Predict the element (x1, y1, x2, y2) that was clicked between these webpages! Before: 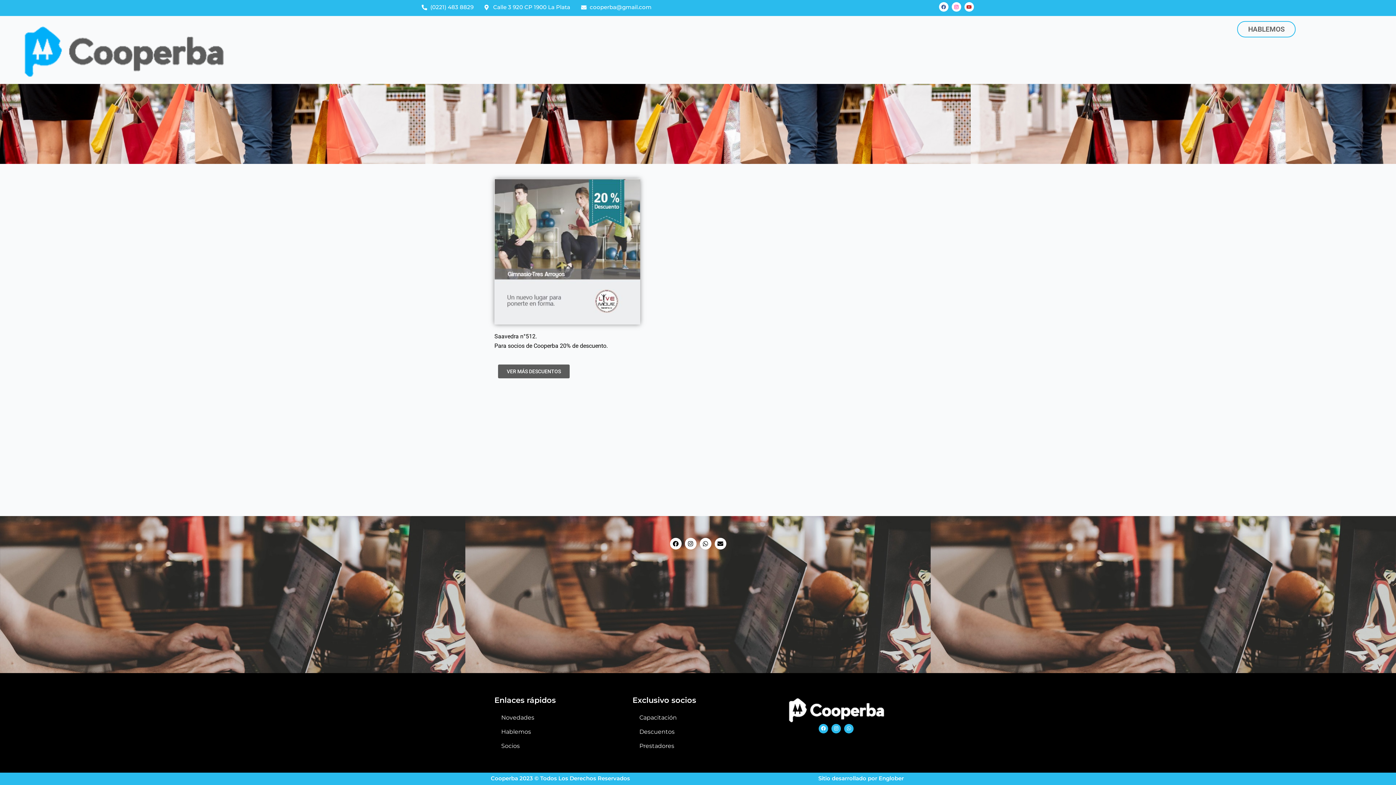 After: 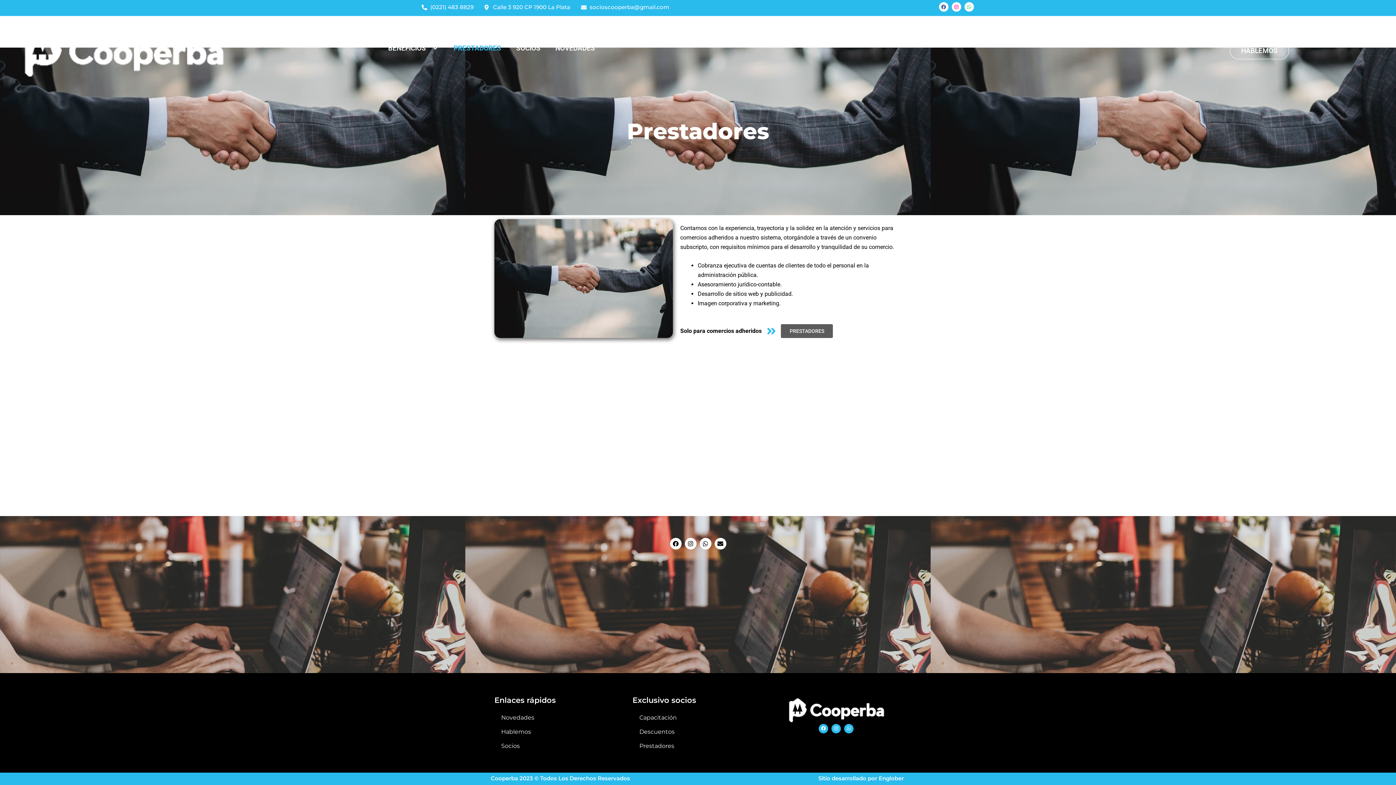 Action: bbox: (632, 741, 676, 751) label: Prestadores